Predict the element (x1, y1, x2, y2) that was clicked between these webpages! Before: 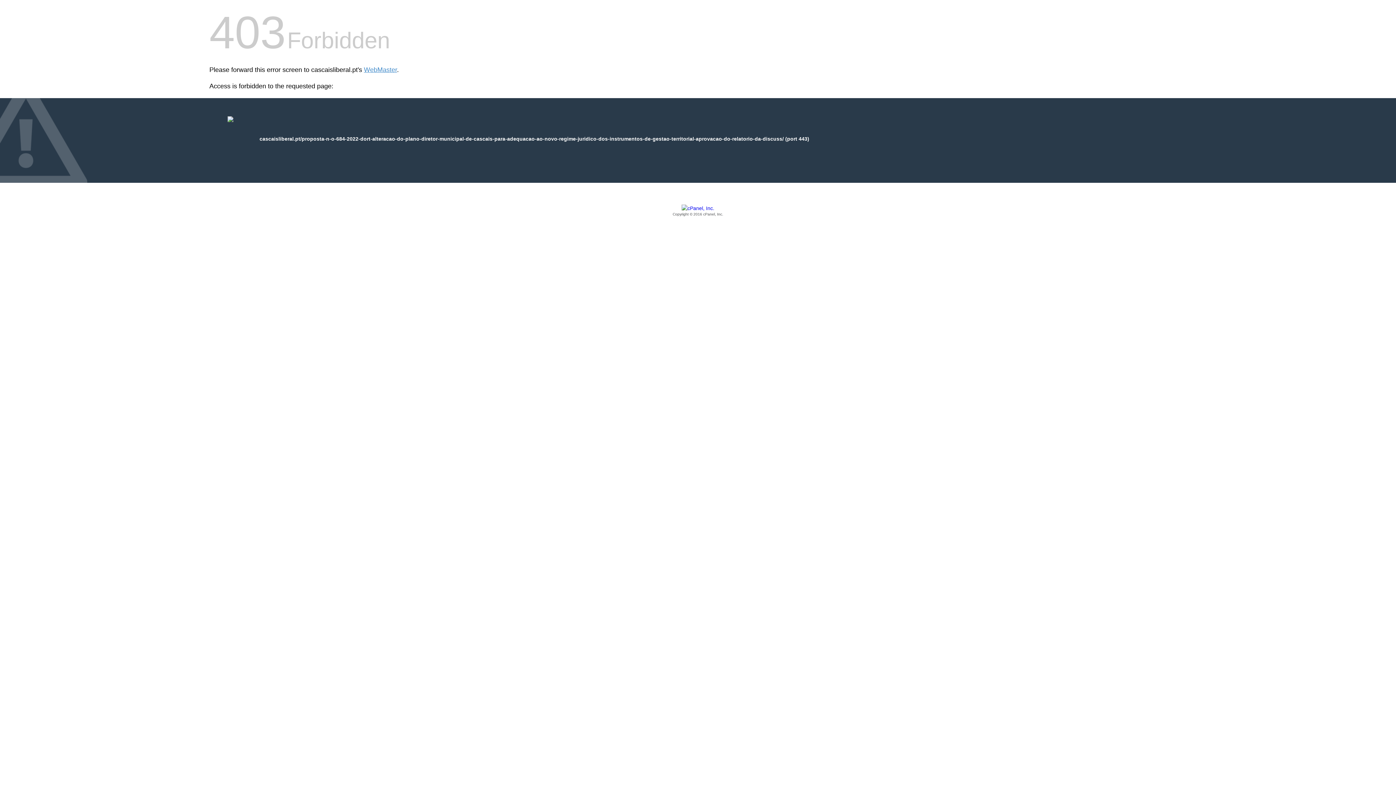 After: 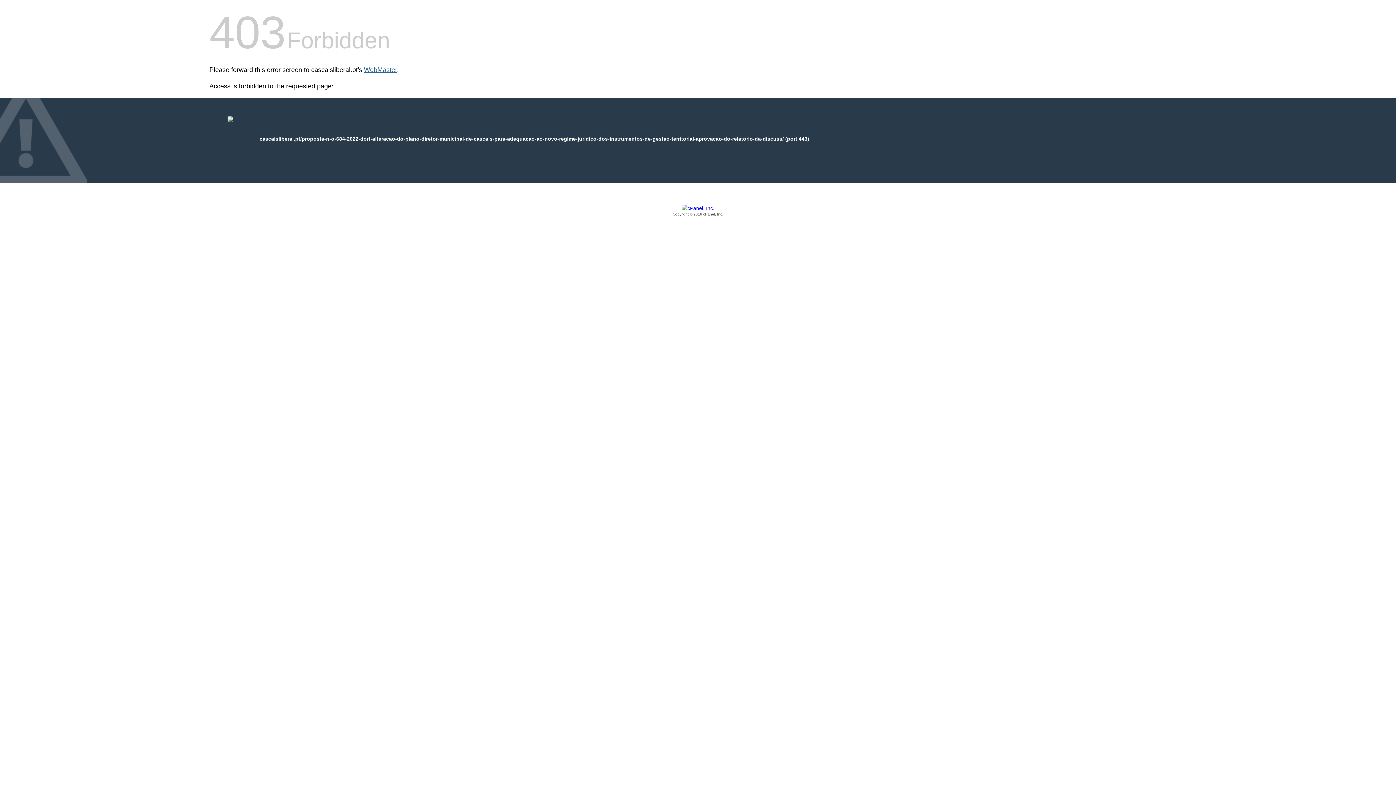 Action: label: WebMaster bbox: (364, 66, 397, 73)